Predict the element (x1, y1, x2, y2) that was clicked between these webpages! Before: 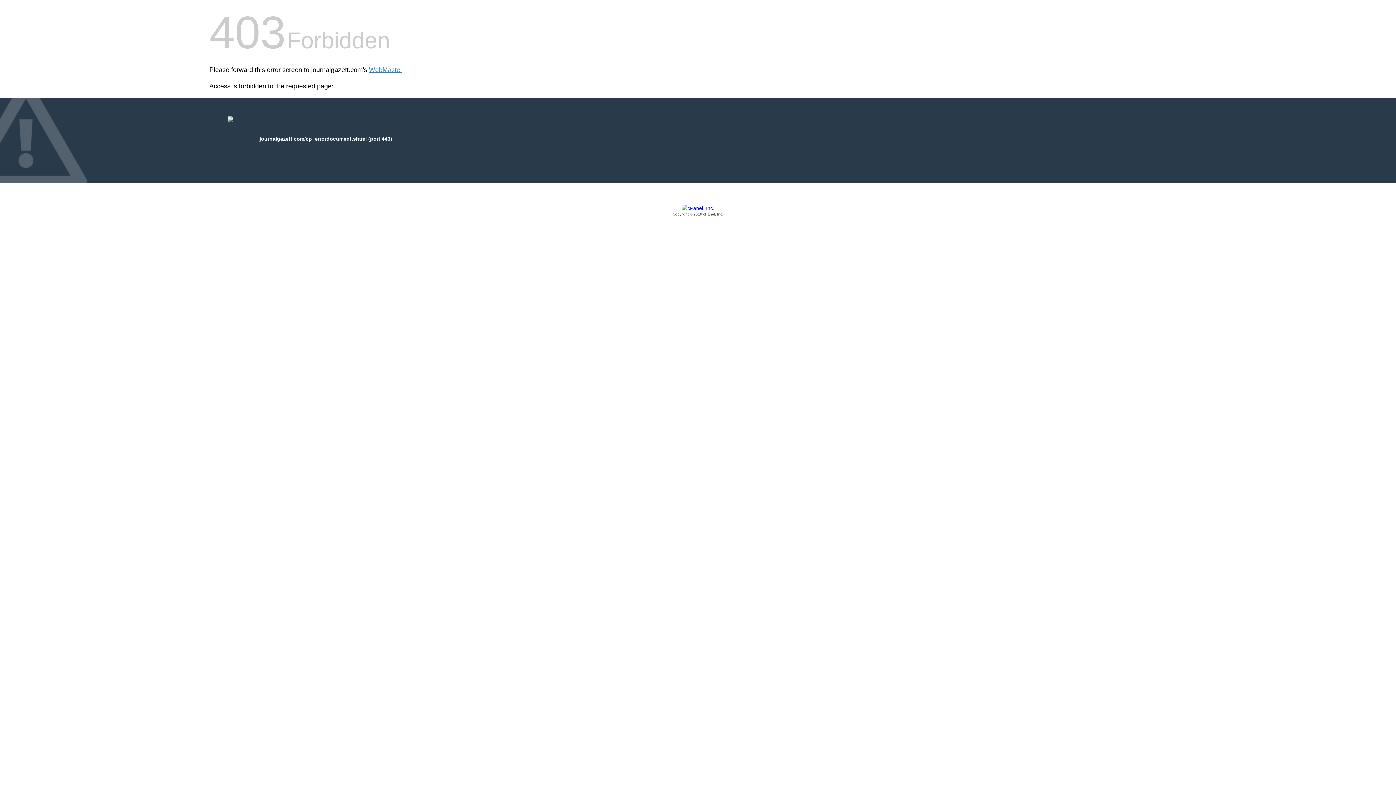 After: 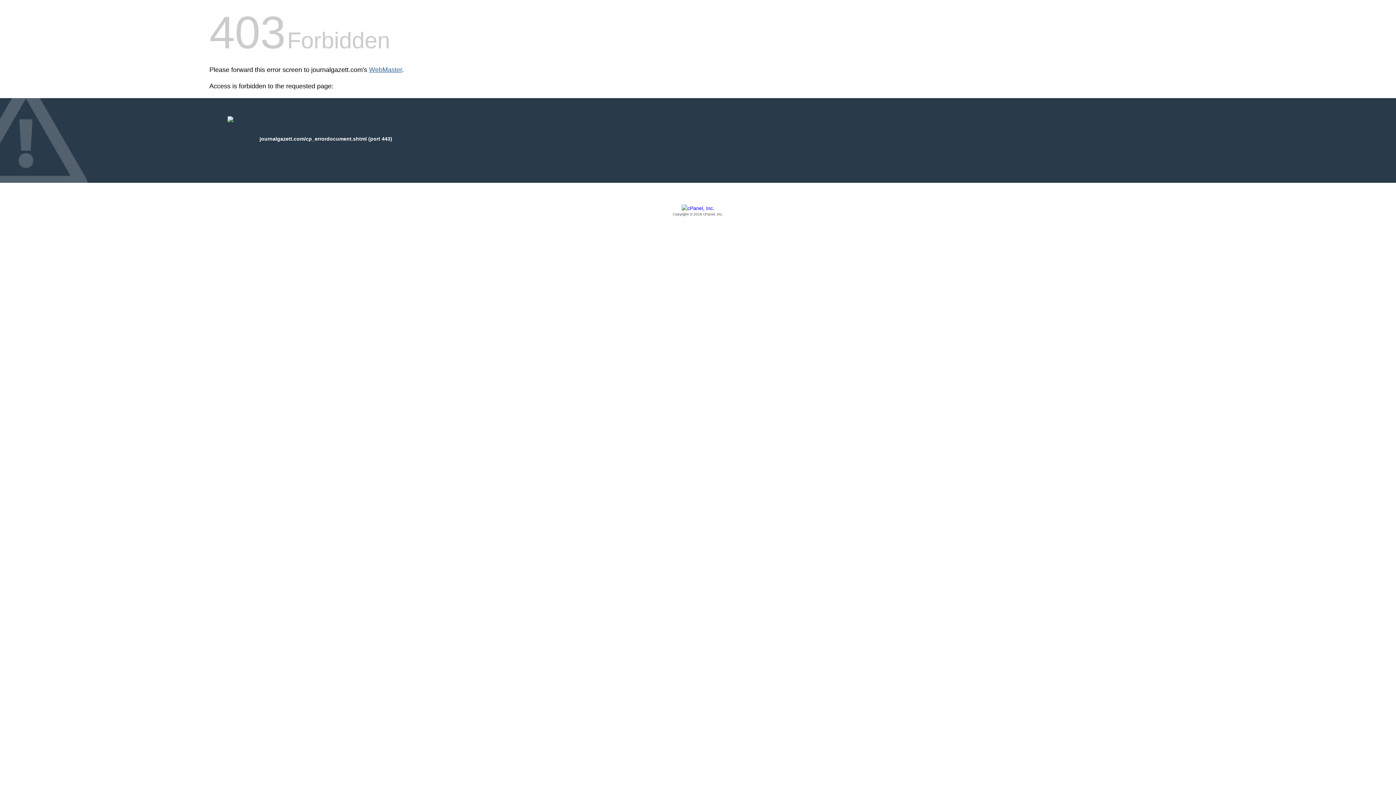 Action: bbox: (369, 66, 402, 73) label: WebMaster